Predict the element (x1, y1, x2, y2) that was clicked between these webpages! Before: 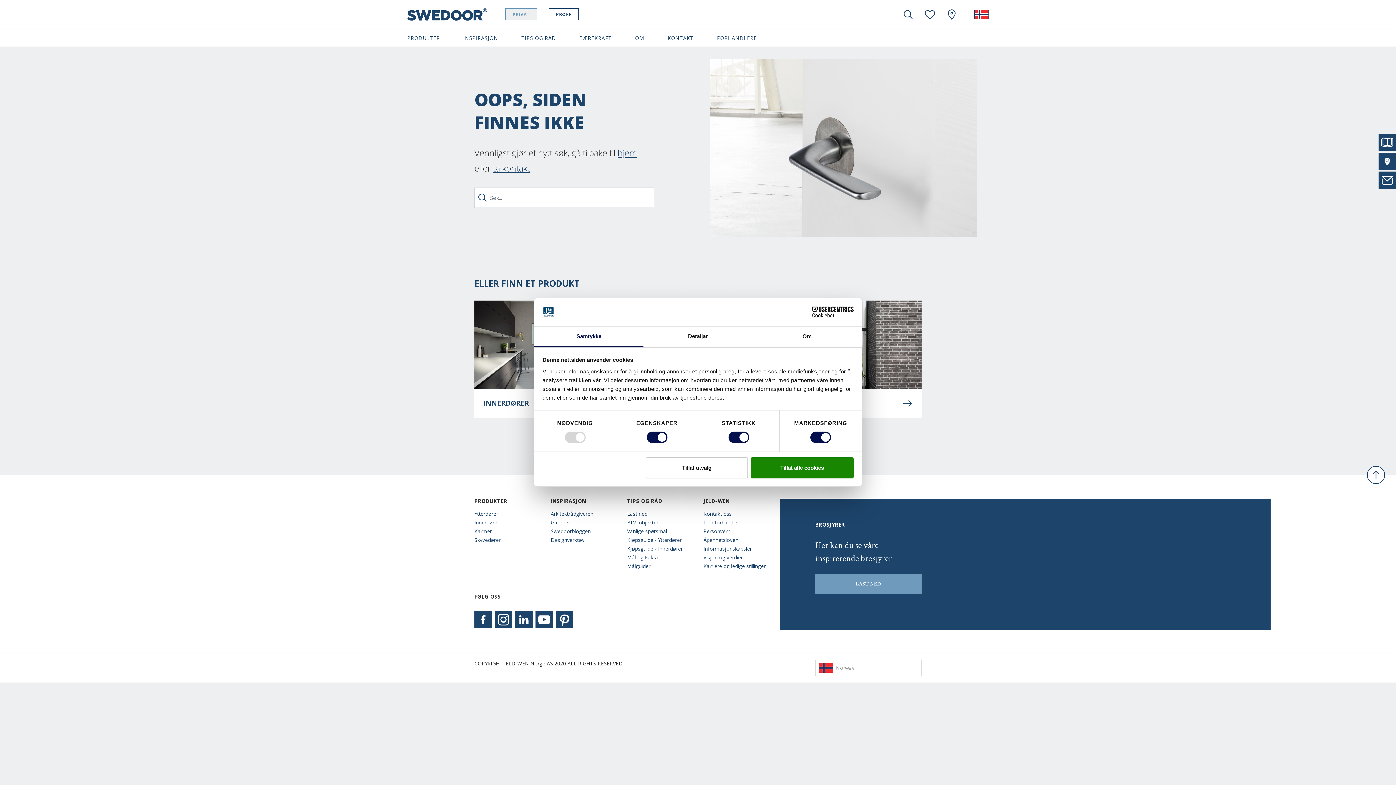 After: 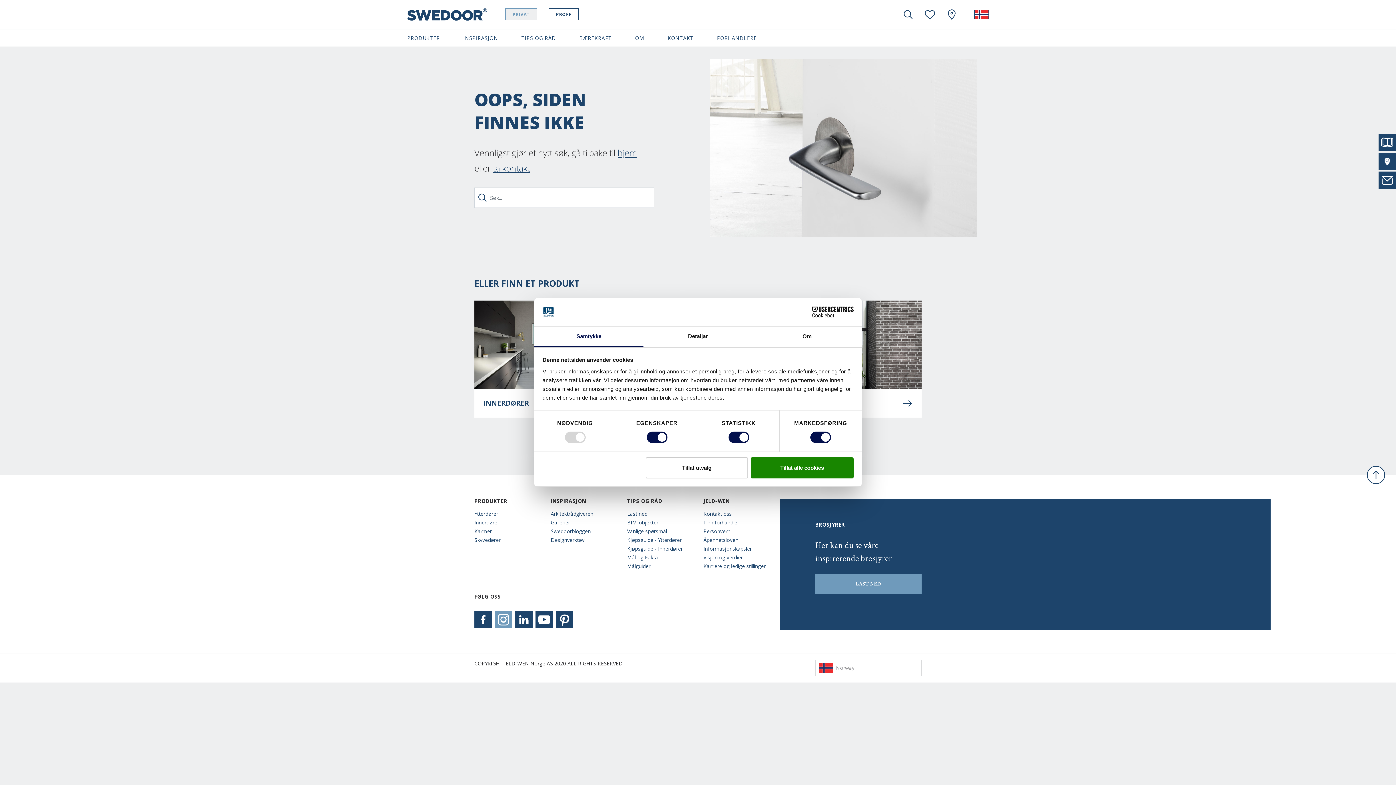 Action: bbox: (494, 611, 512, 628)